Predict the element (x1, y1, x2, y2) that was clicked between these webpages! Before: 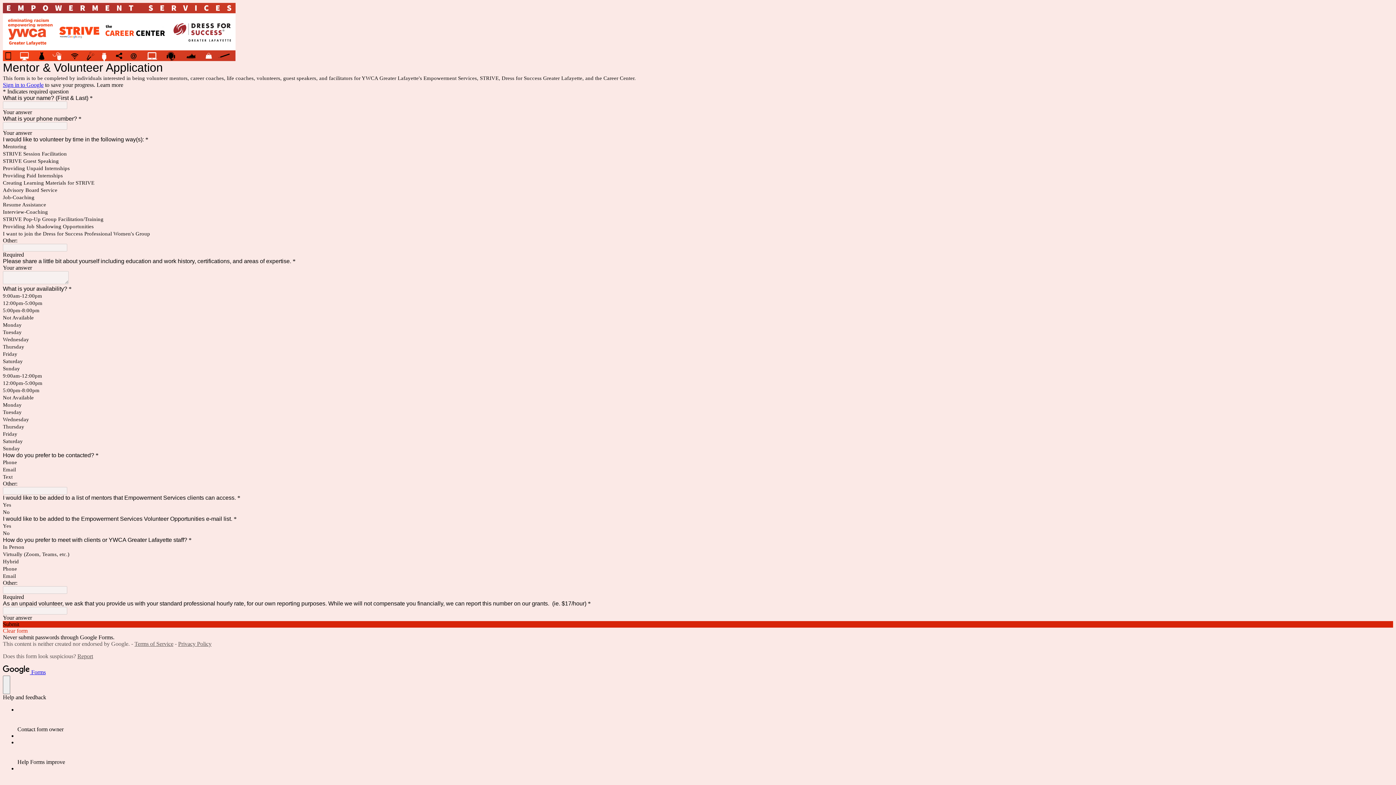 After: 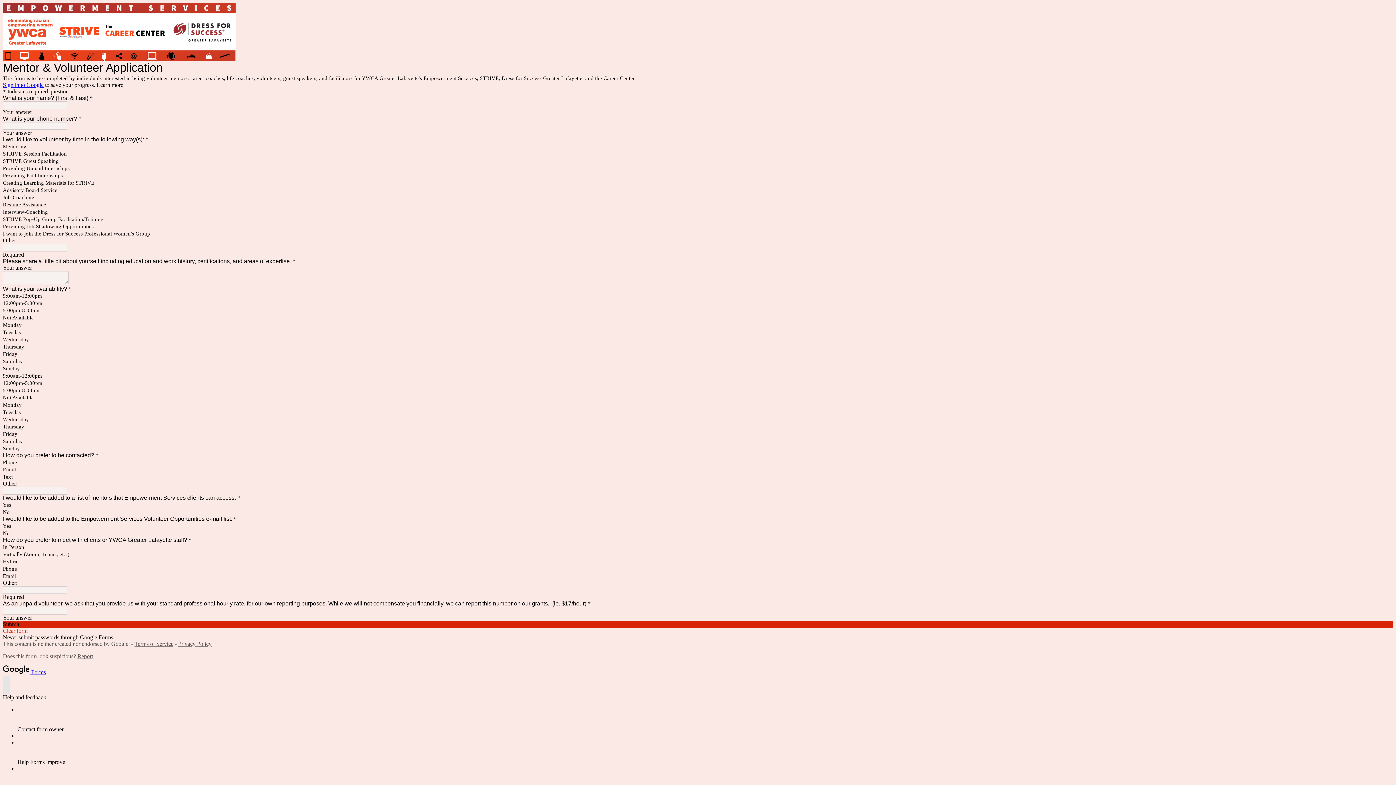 Action: label: help and feedback bbox: (2, 675, 10, 694)